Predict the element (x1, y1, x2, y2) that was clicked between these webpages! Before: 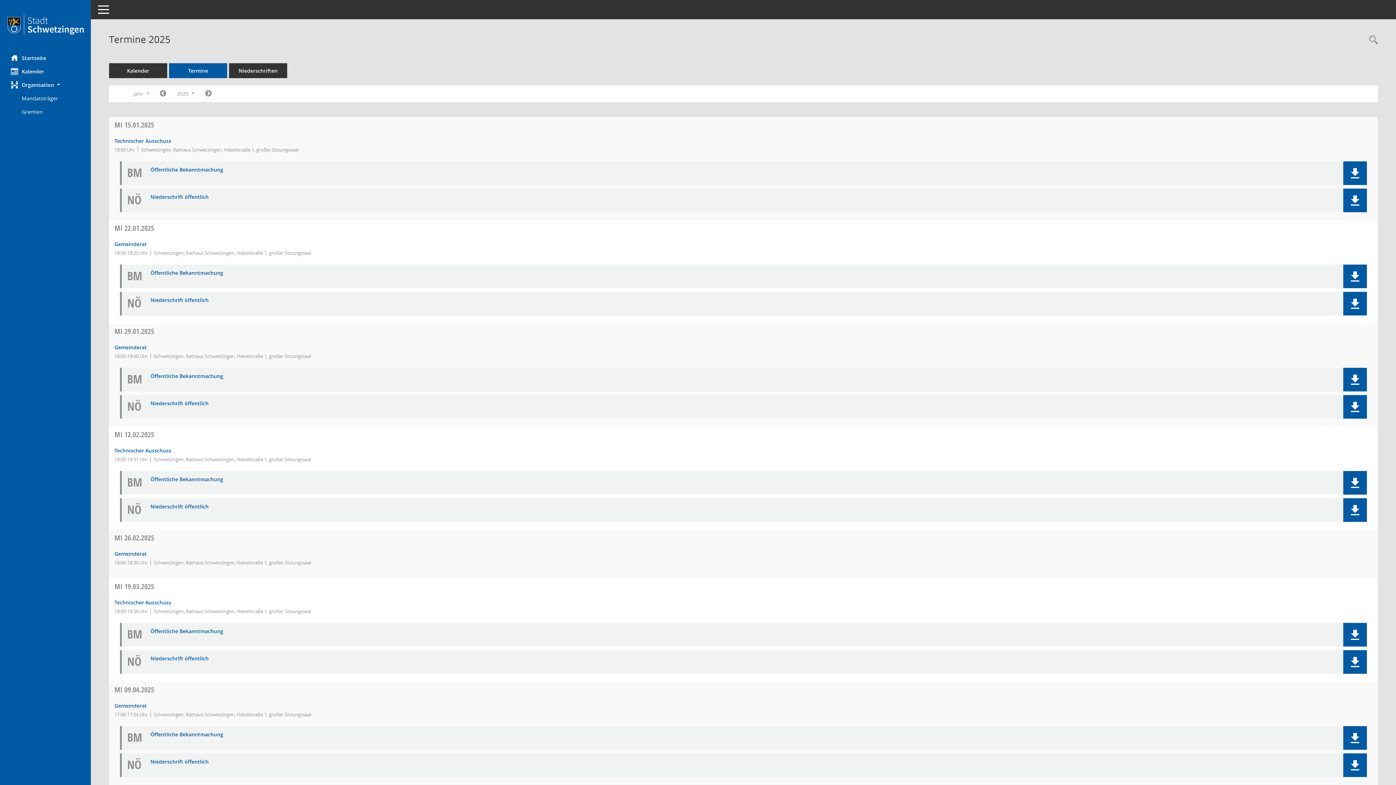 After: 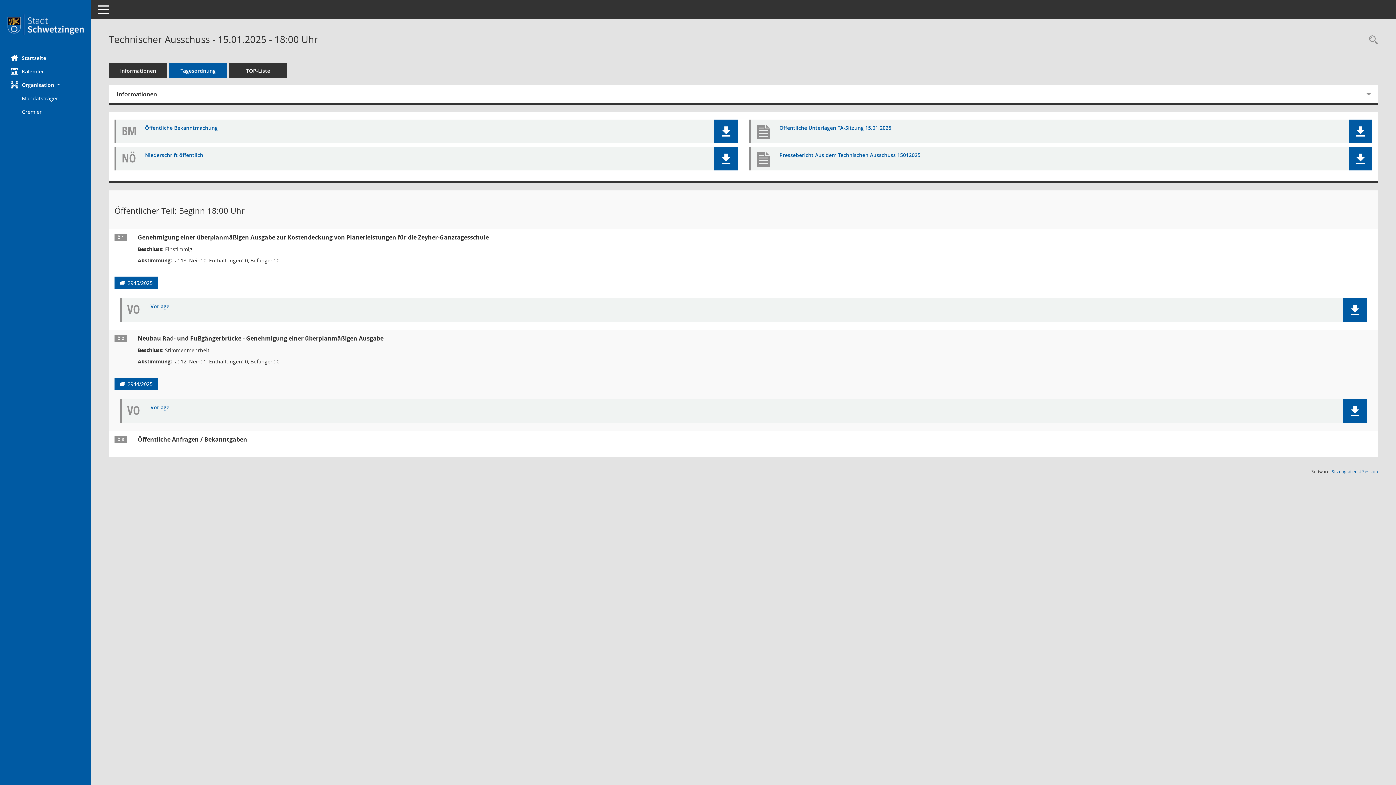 Action: bbox: (114, 137, 171, 144) label: Details anzeigen: Technischer Ausschuss 15.01.2025